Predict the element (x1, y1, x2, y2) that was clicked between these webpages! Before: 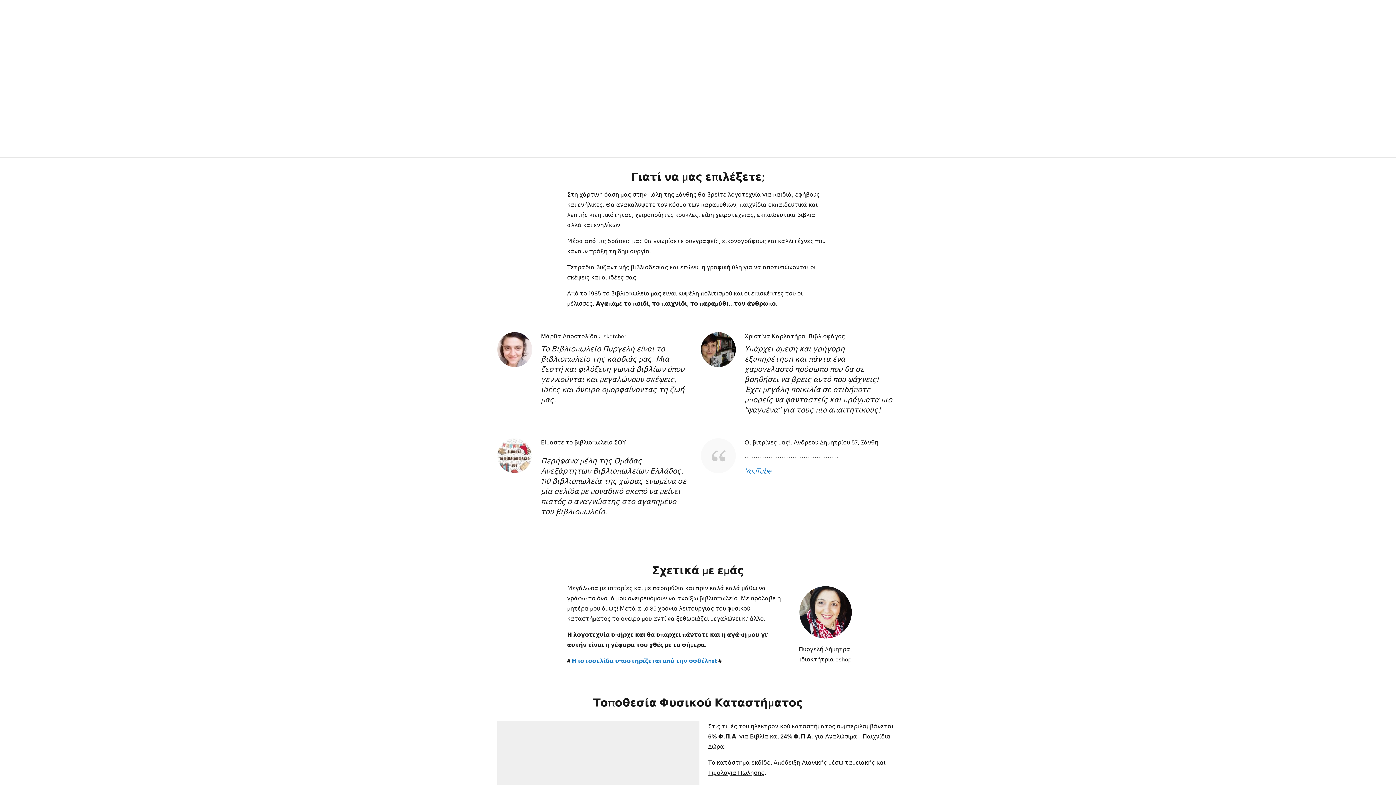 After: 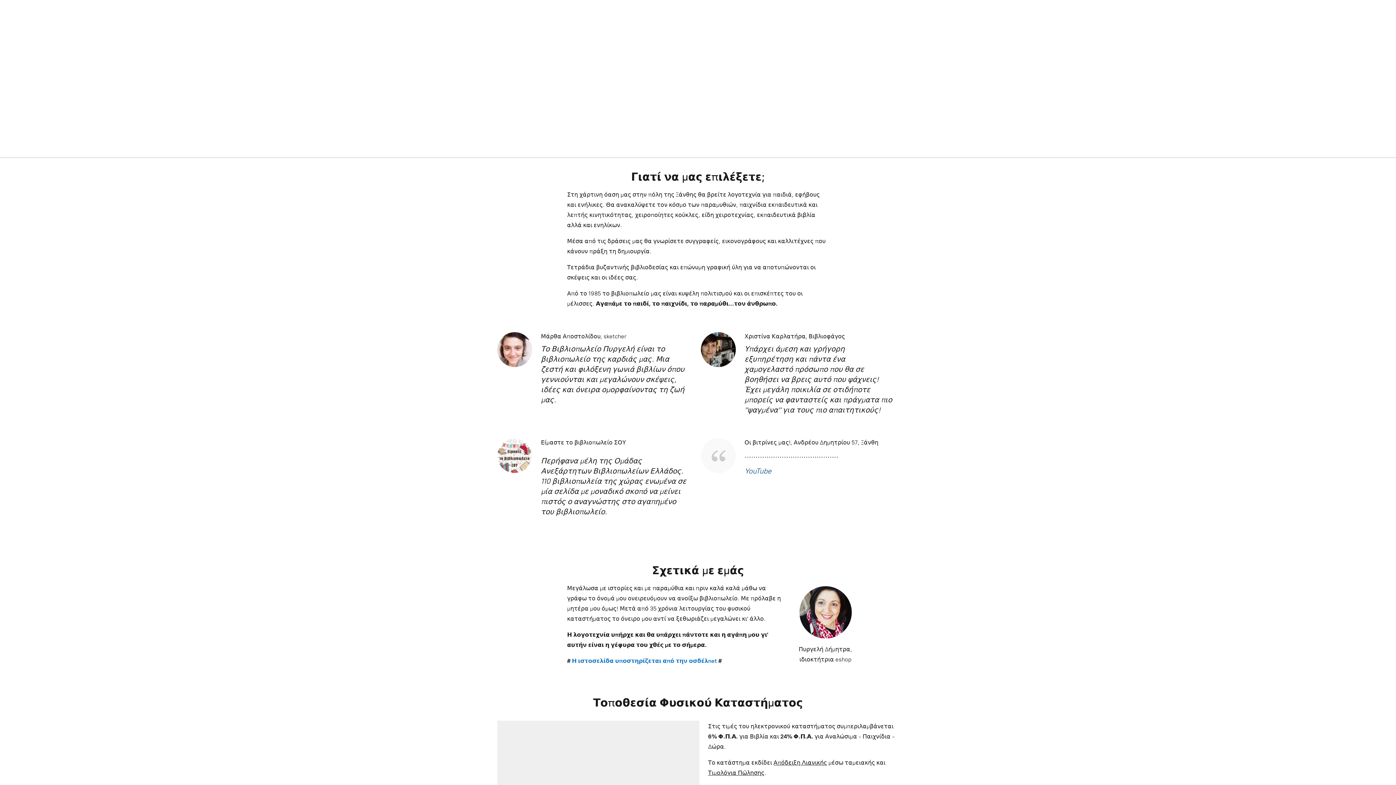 Action: bbox: (744, 466, 771, 475) label: YouTube